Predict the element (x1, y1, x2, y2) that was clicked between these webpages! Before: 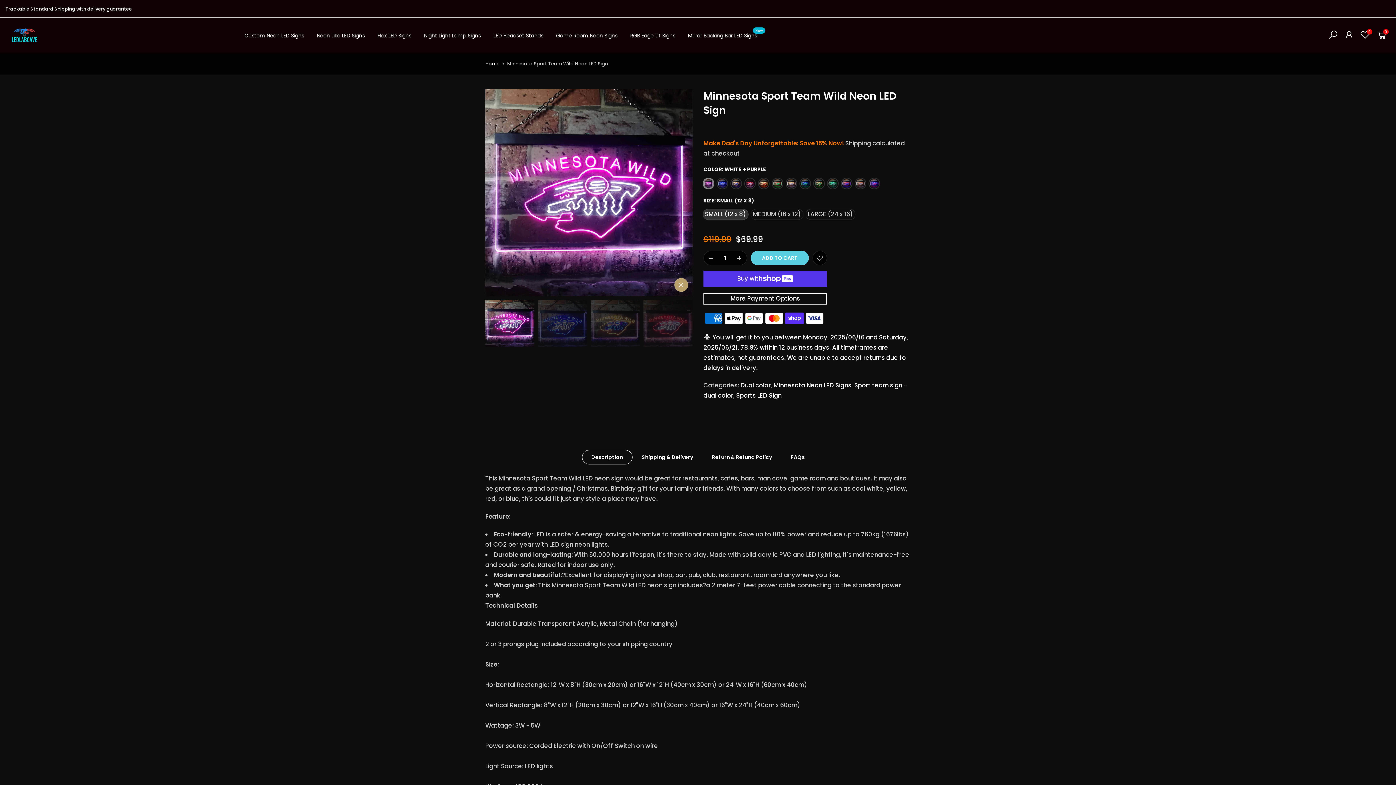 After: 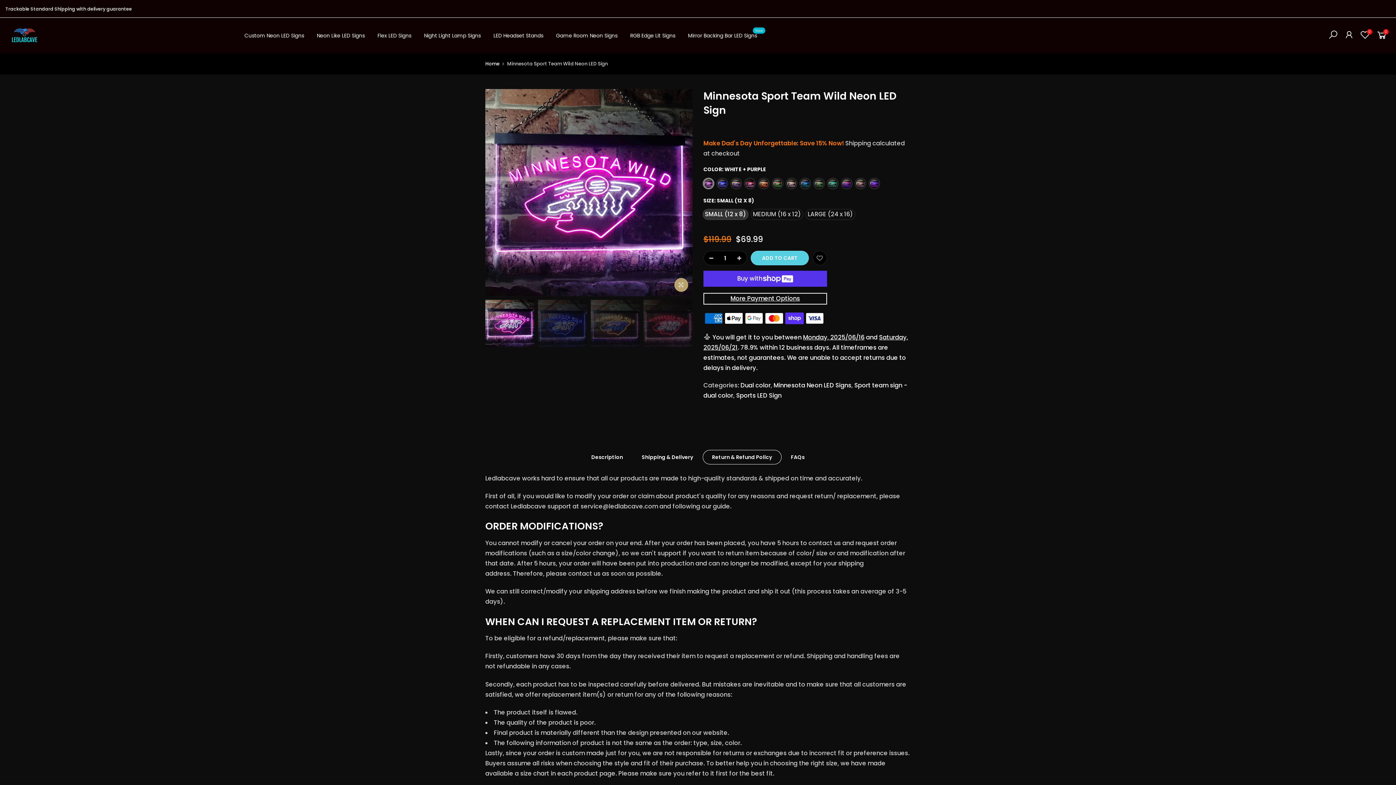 Action: bbox: (702, 450, 781, 464) label: Return & Refund Policy